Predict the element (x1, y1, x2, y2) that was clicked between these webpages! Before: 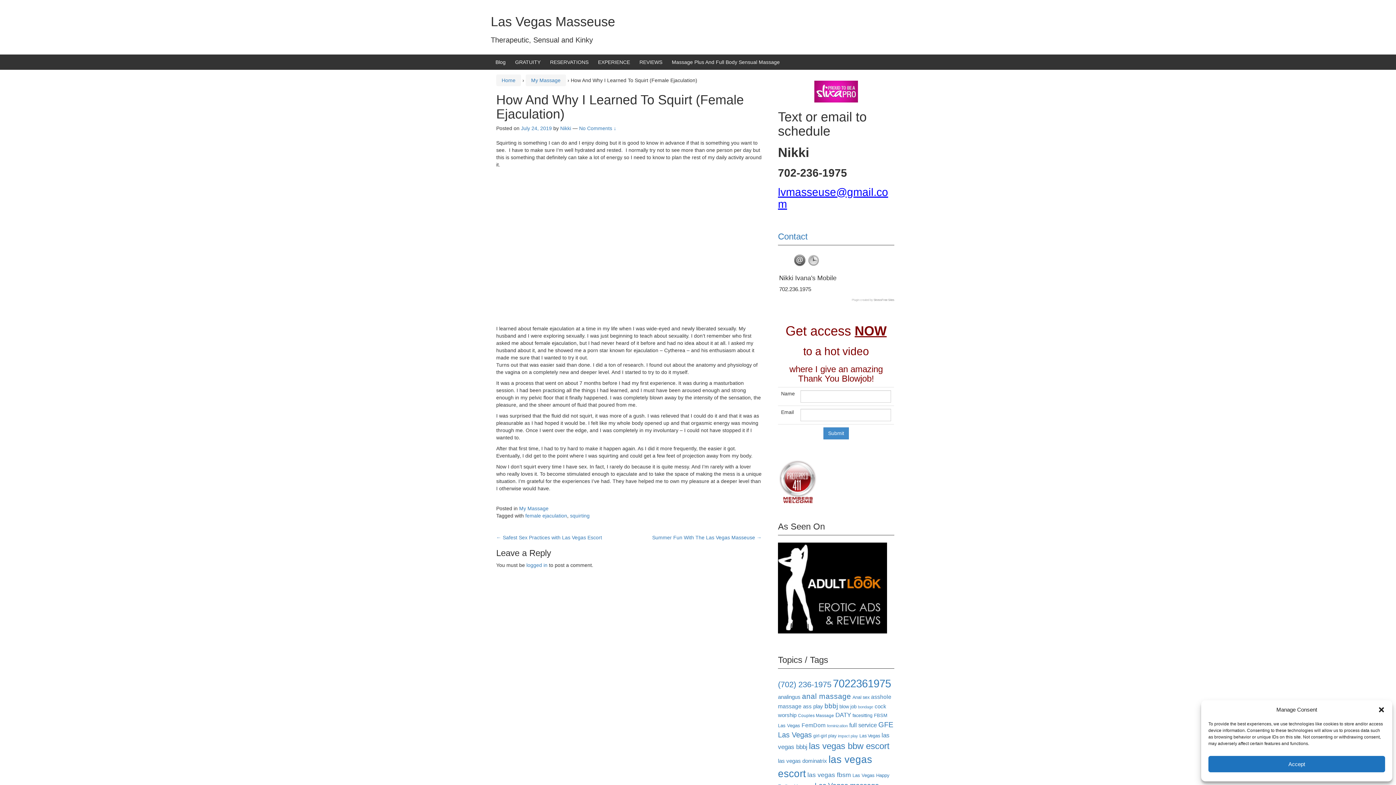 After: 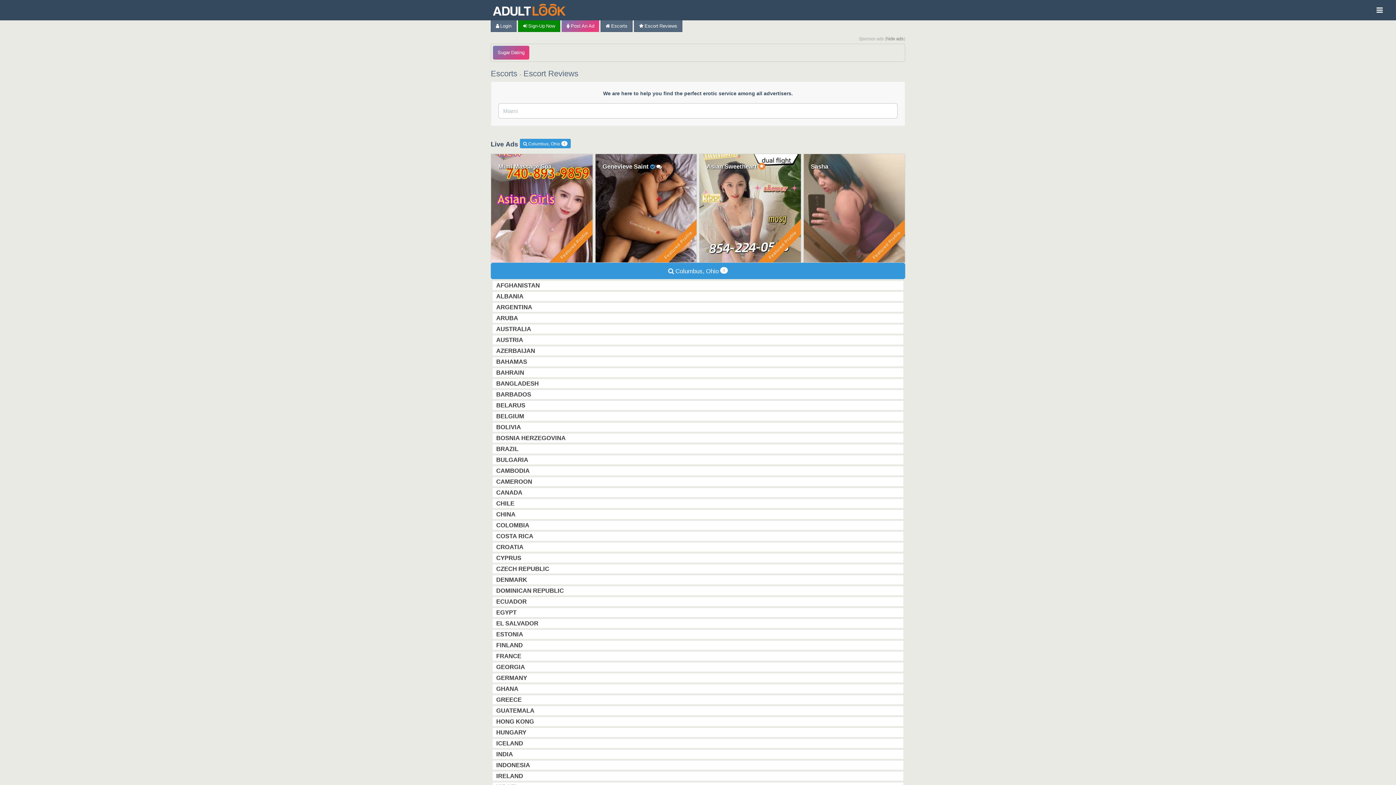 Action: bbox: (778, 585, 887, 590)